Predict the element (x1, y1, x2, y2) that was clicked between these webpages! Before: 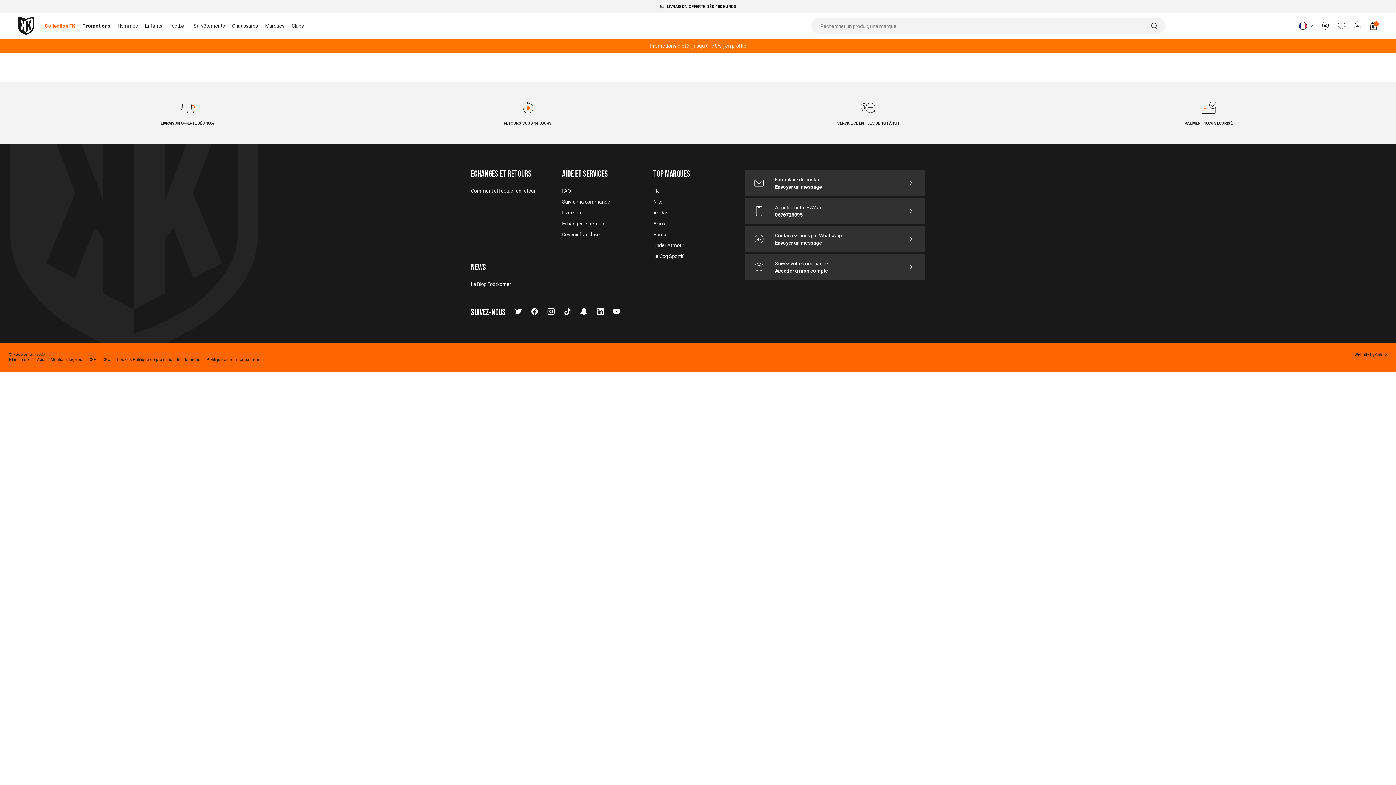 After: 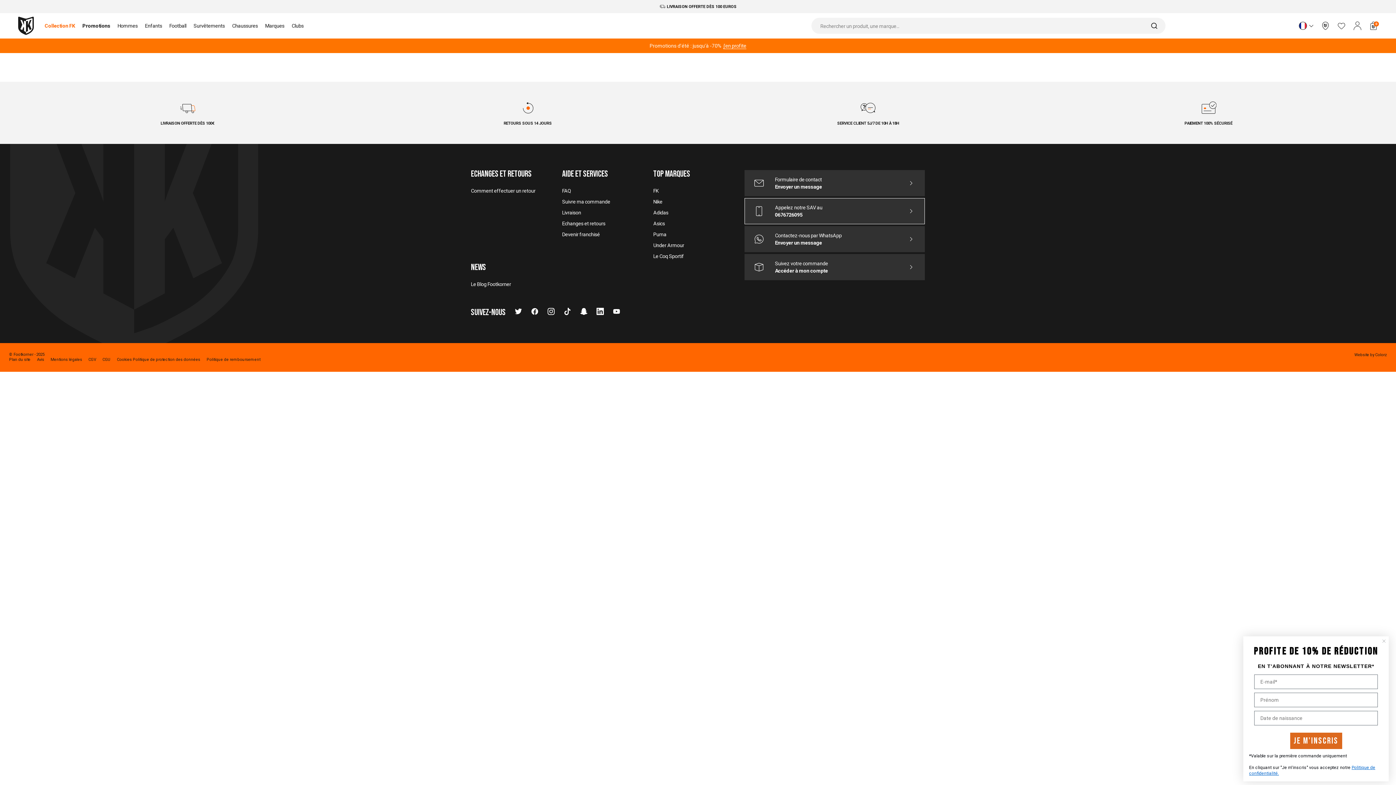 Action: bbox: (775, 212, 802, 217) label: 0676726095